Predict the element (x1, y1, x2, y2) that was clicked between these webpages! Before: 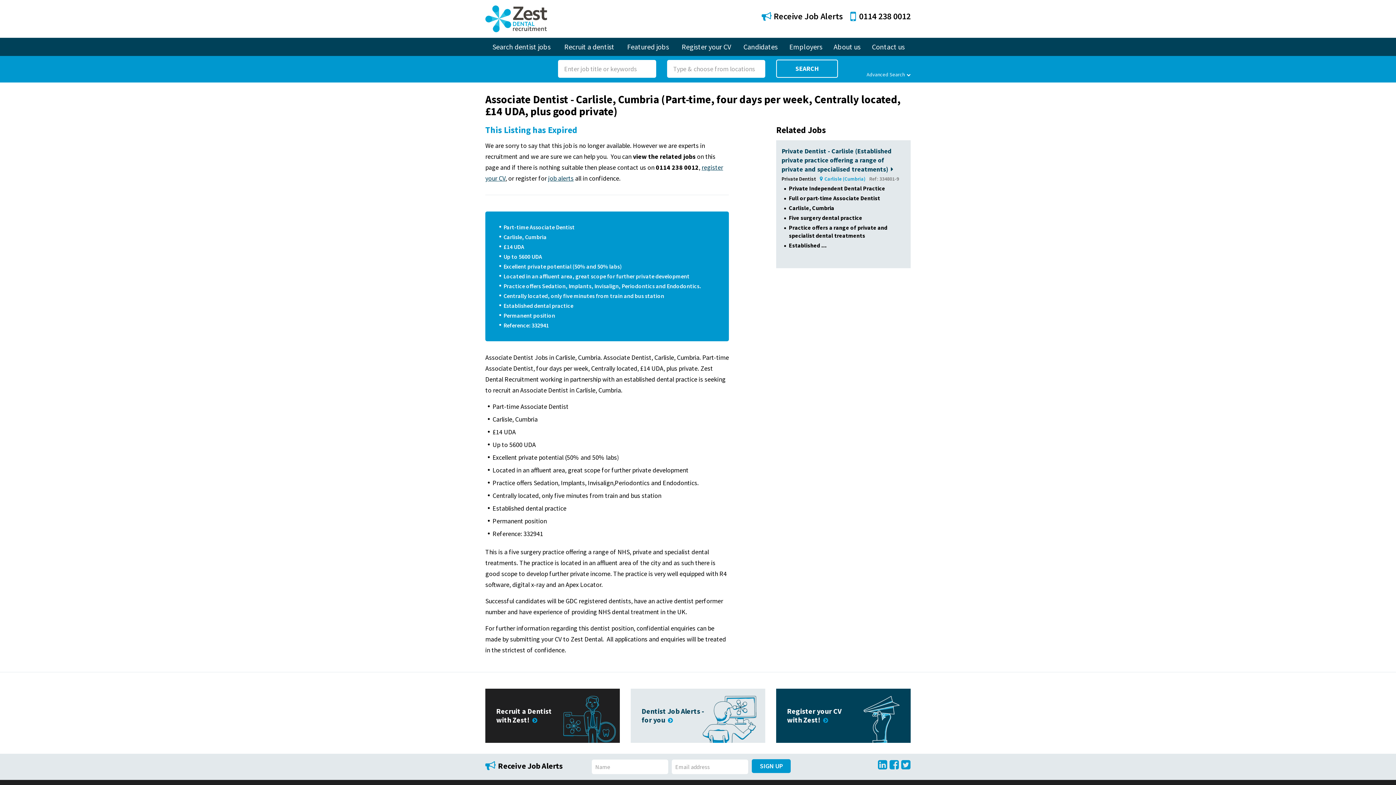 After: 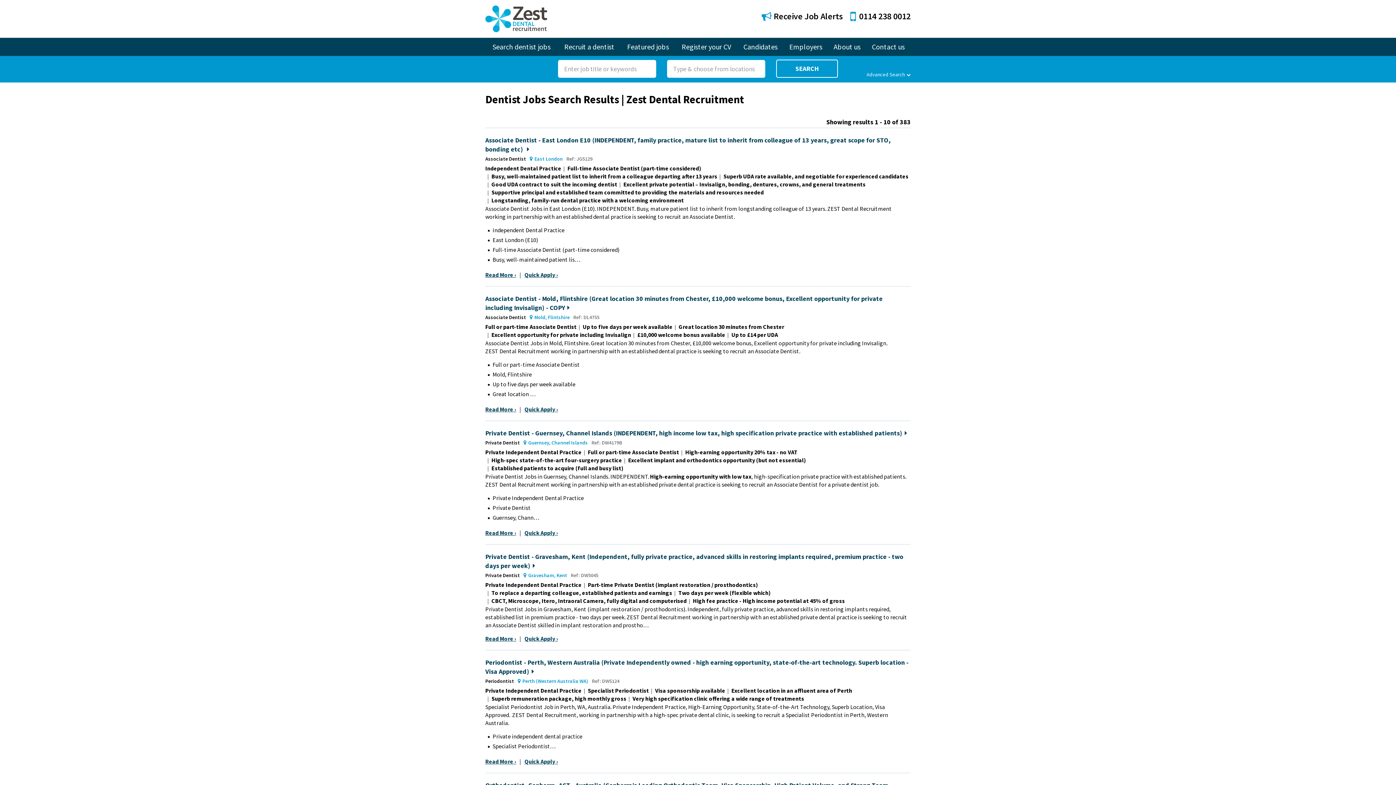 Action: label: Search dentist jobs bbox: (485, 37, 557, 55)